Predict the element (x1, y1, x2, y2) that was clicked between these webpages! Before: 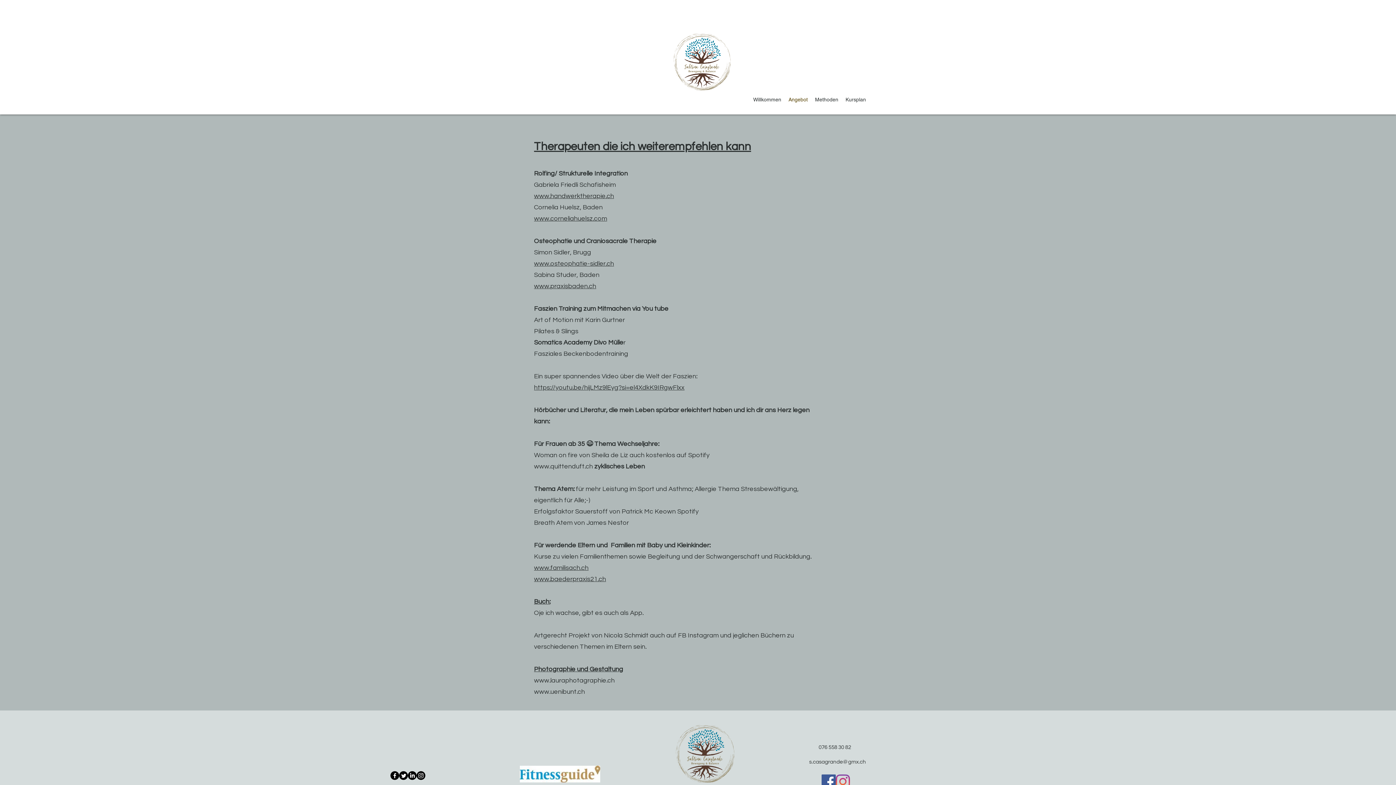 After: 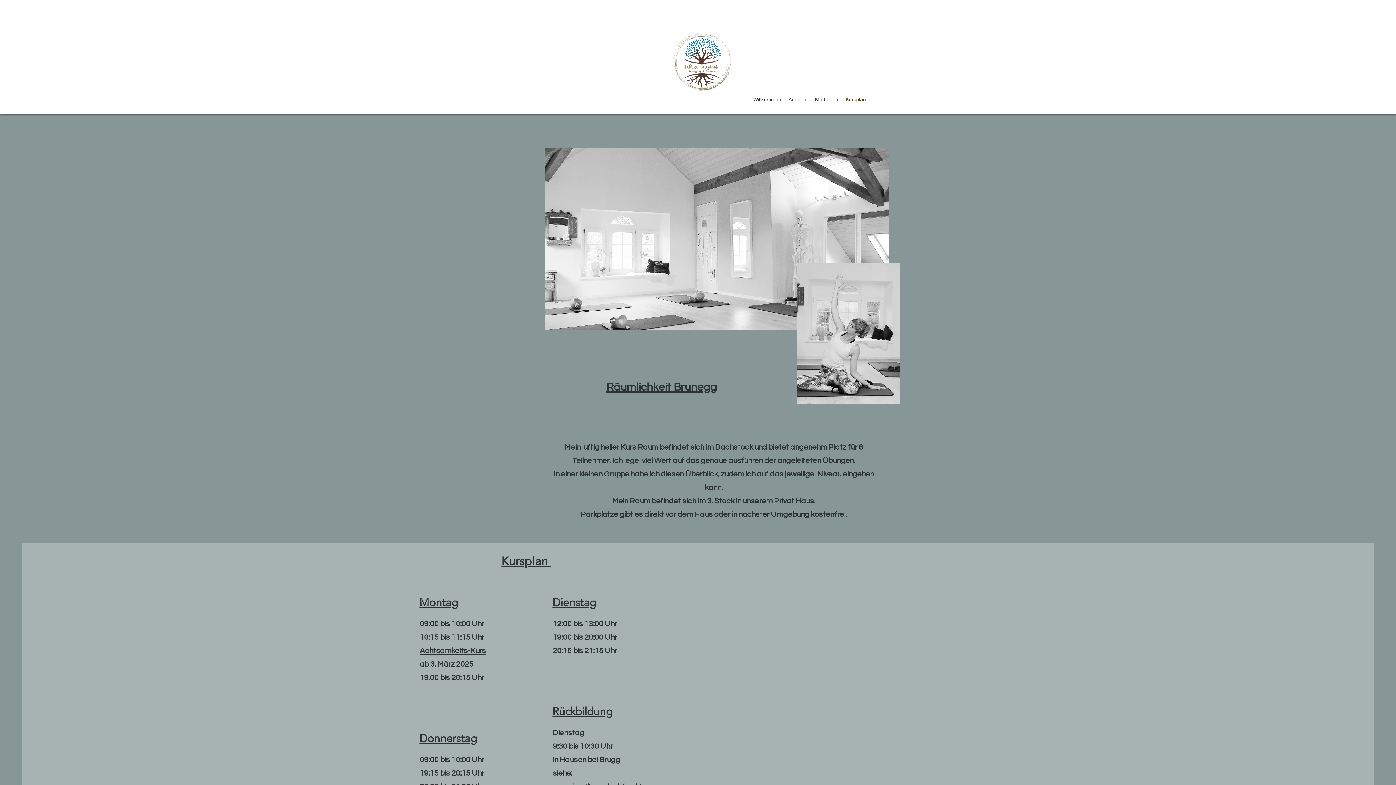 Action: label: Kursplan bbox: (842, 94, 869, 105)